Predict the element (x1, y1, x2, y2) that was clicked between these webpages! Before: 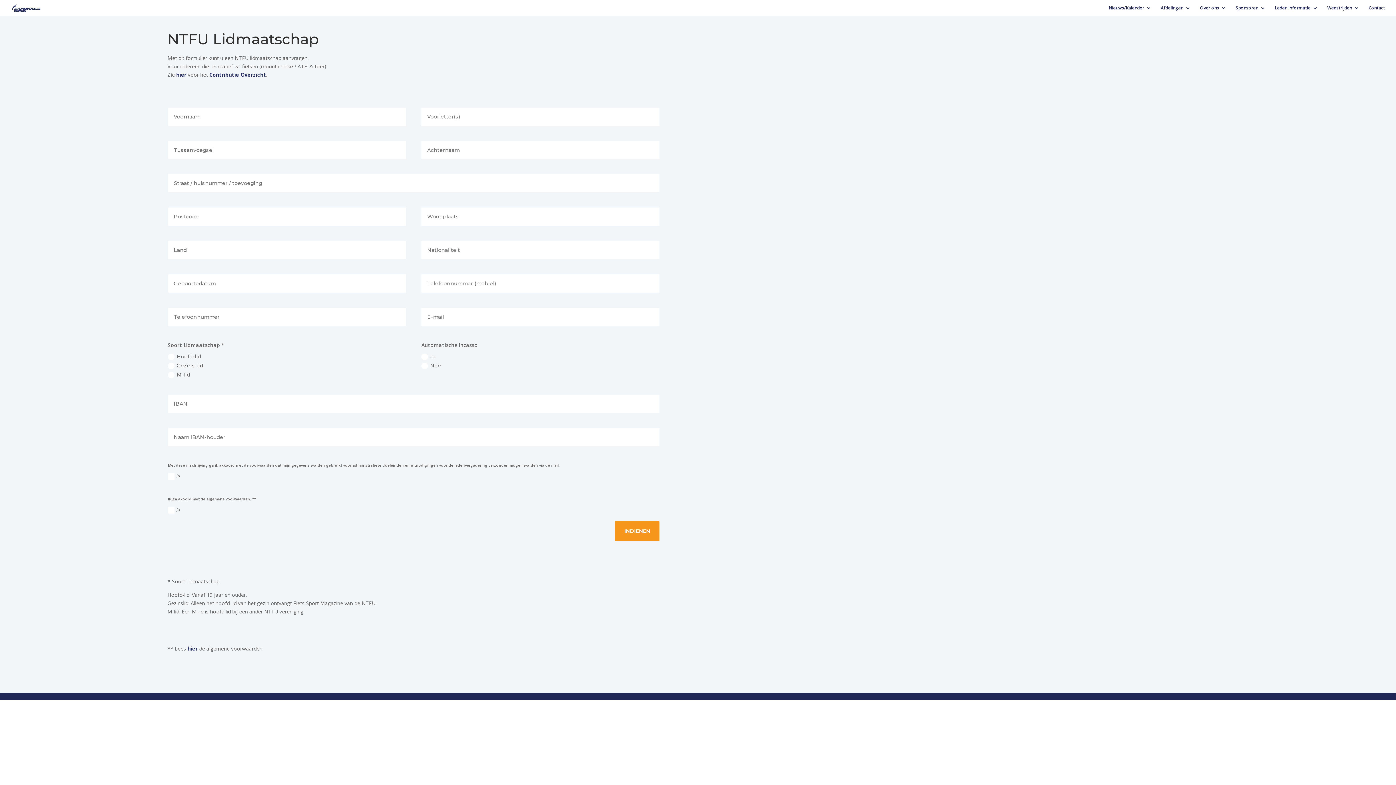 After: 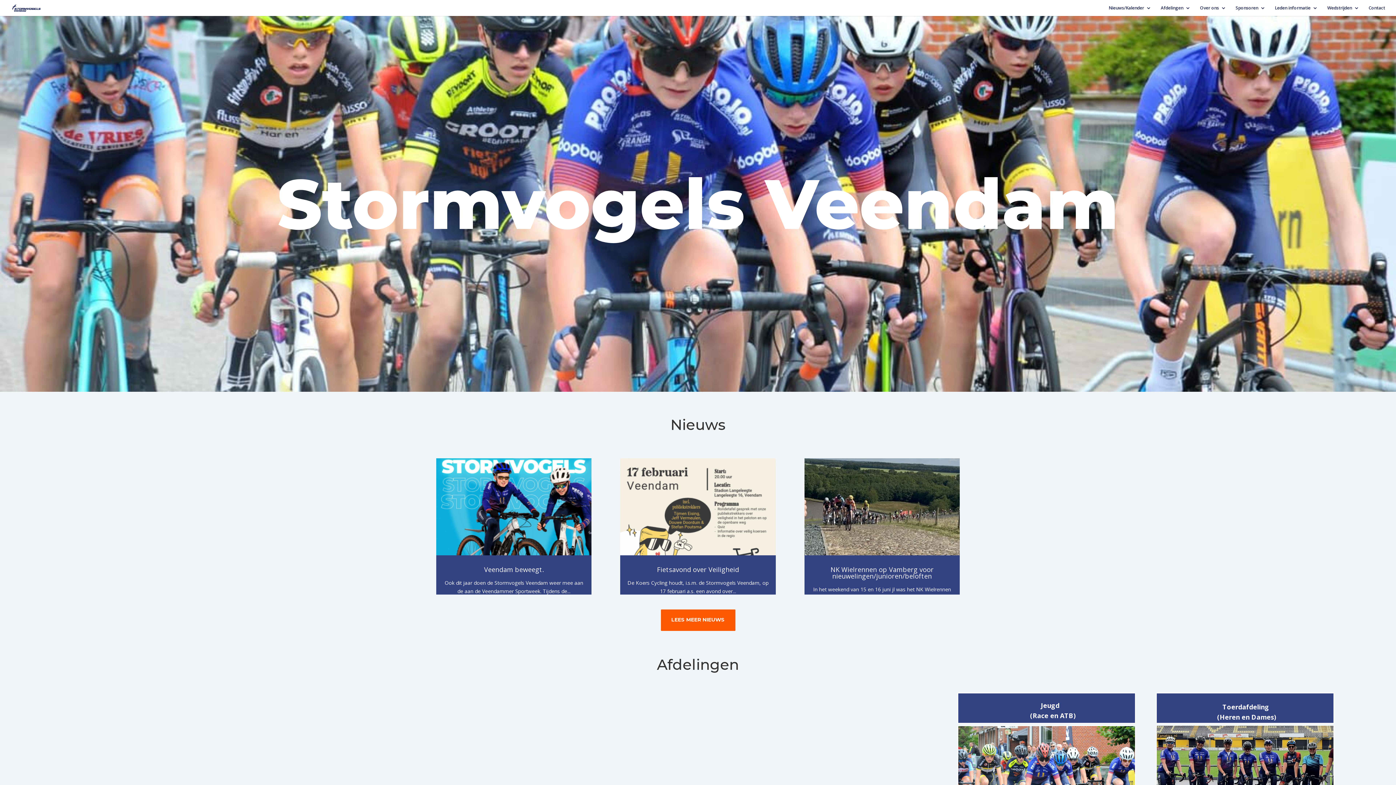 Action: bbox: (12, 3, 40, 10)